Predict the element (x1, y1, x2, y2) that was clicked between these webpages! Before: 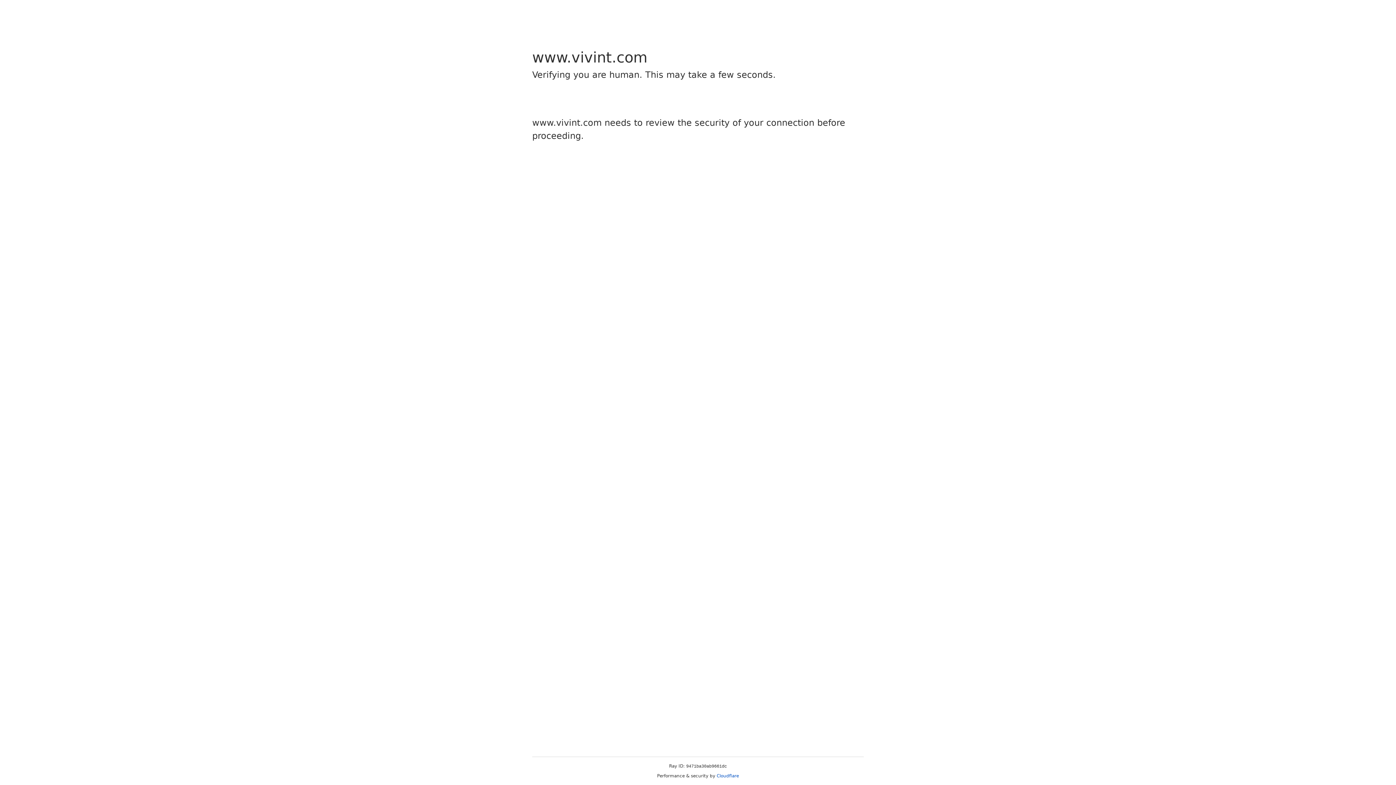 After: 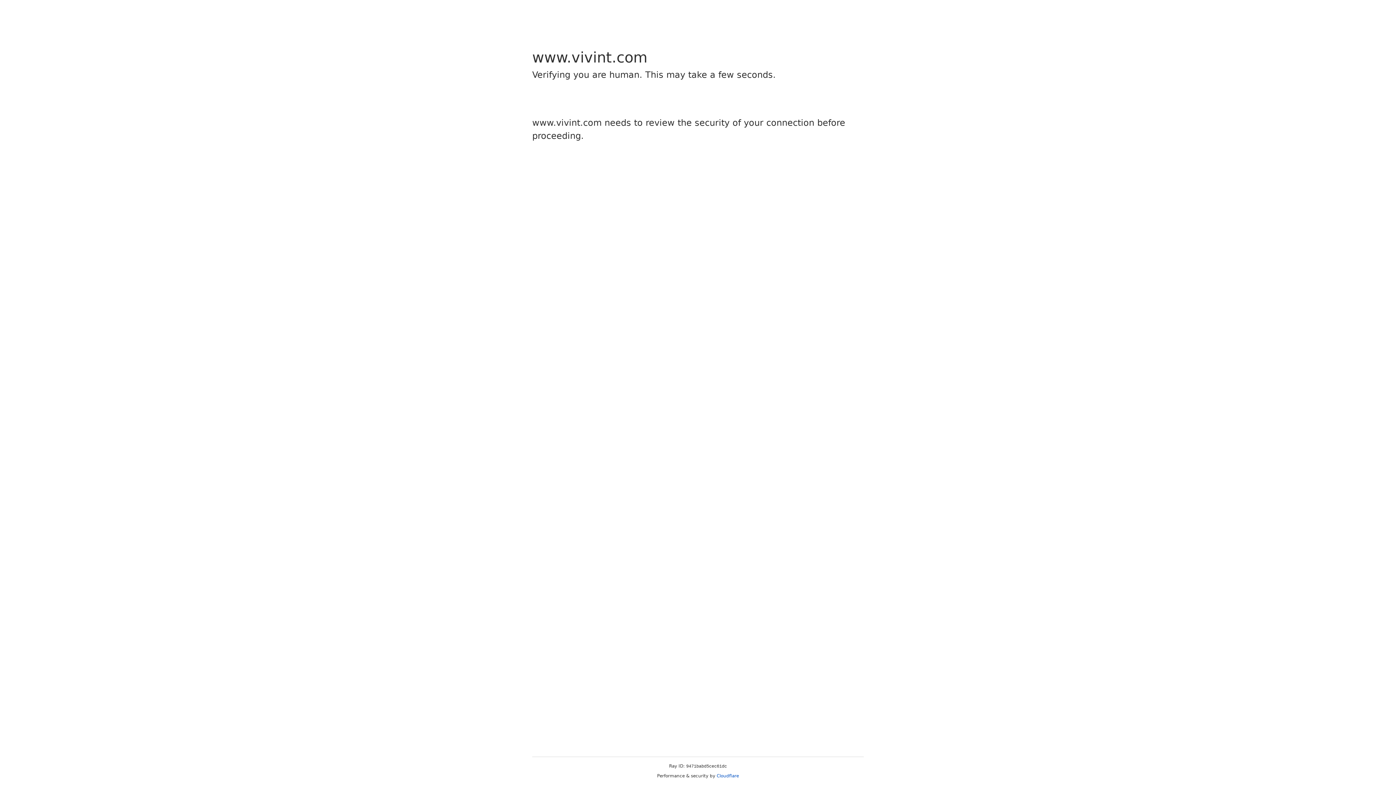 Action: label: Cloudflare bbox: (716, 773, 739, 778)